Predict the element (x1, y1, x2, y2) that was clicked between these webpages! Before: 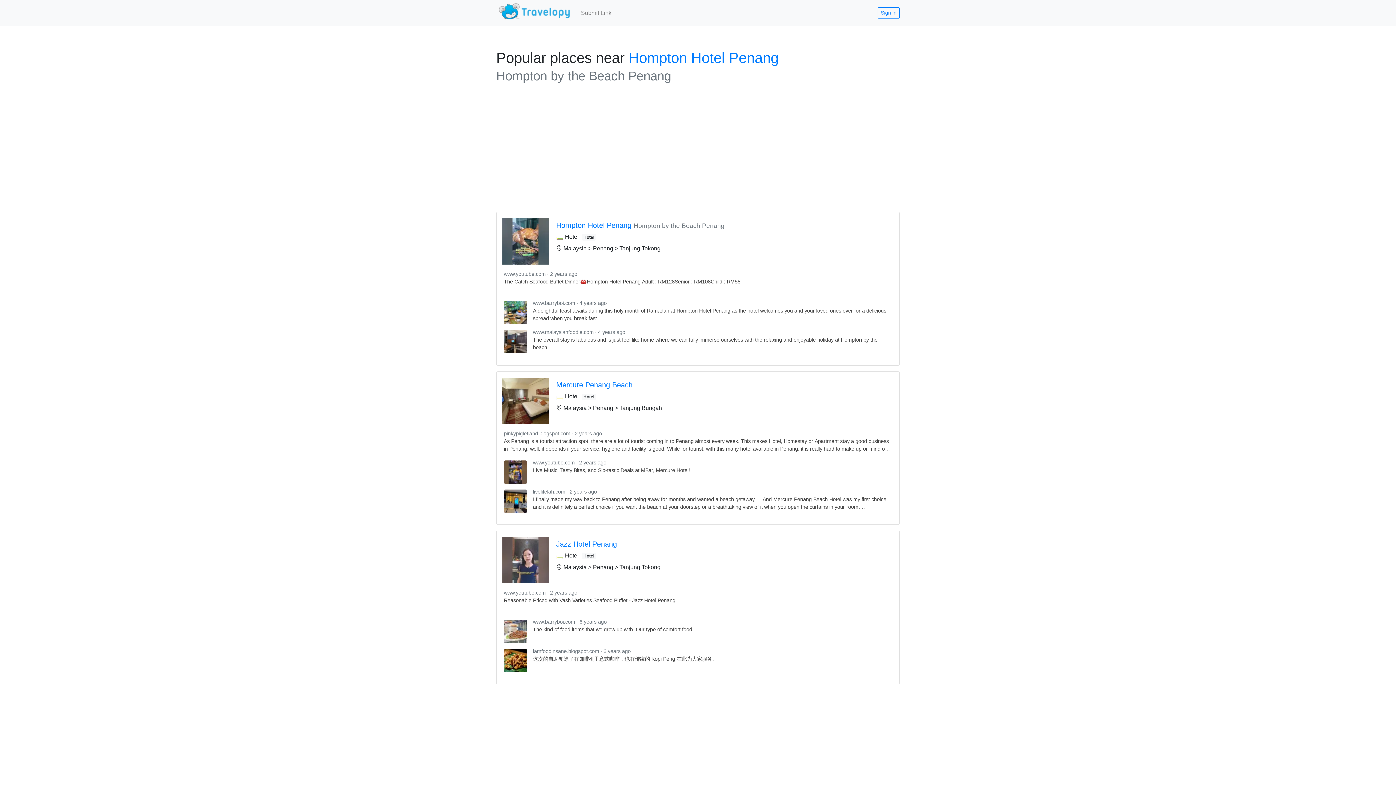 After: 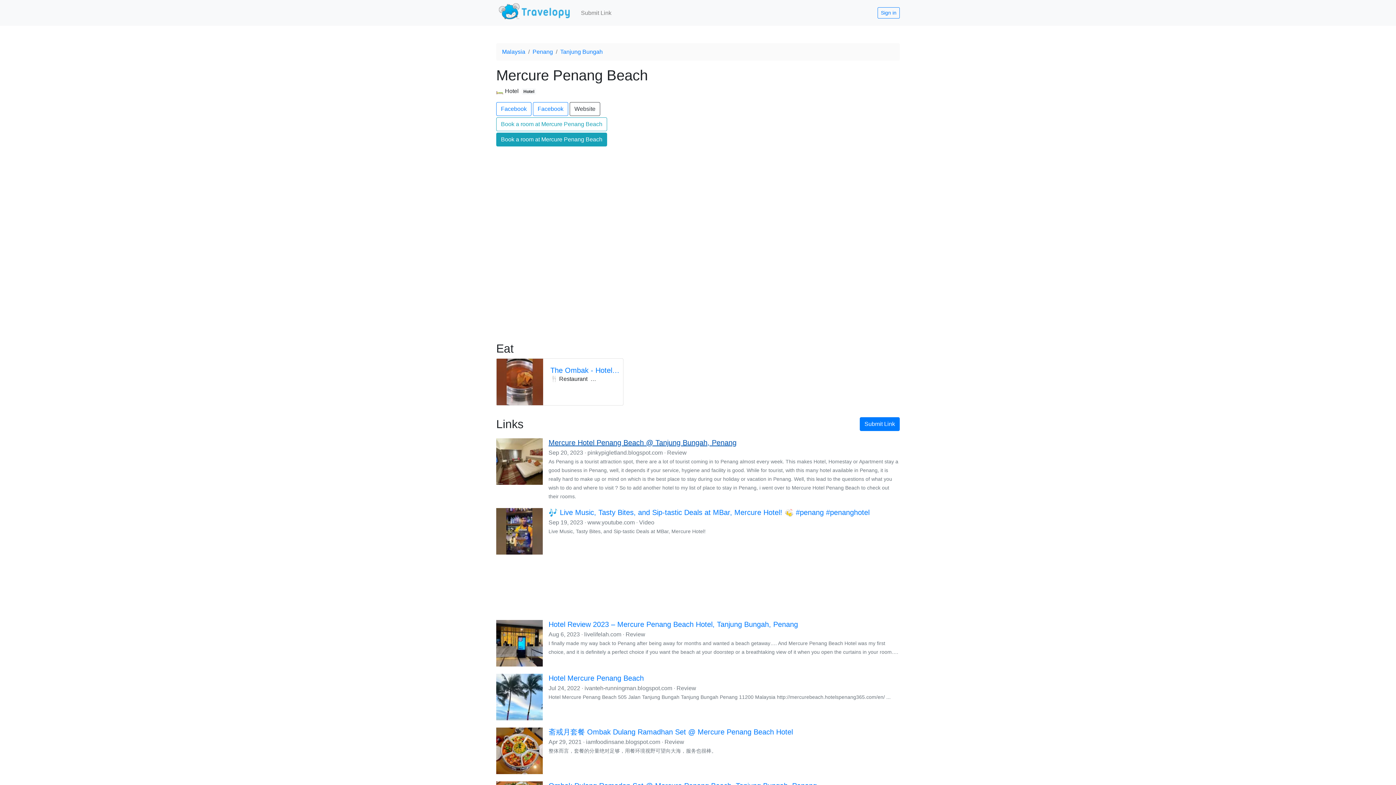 Action: bbox: (504, 430, 892, 517) label: pinkypigletland.blogspot.com
2 years ago

As Penang is a tourist attraction spot, there are a lot of tourist coming in to Penang almost every week. This makes Hotel, Homestay or Apartment stay a good business in Penang, well, it depends if your service, hygiene and facility is good. While for tourist, with this many hotel available in Penang, it is really hard to make up or mind on which is the best place to stay during our holiday or vacation in Penang. Well, this lead to the questions of what you wish to do and where to visit ? So to add another hotel to my list of place to stay in Penang, i went over to Mercure Hotel Penang Beach to check out their rooms.

www.youtube.com
2 years ago

Live Music, Tasty Bites, and Sip-tastic Deals at MBar, Mercure Hotel!

livelifelah.com
2 years ago

I finally made my way back to Penang after being away for months and wanted a beach getaway…. And Mercure Penang Beach Hotel was my first choice, and it is definitely a perfect choice if you want the beach at your doorstep or a breathtaking view of it when you open the curtains in your room….